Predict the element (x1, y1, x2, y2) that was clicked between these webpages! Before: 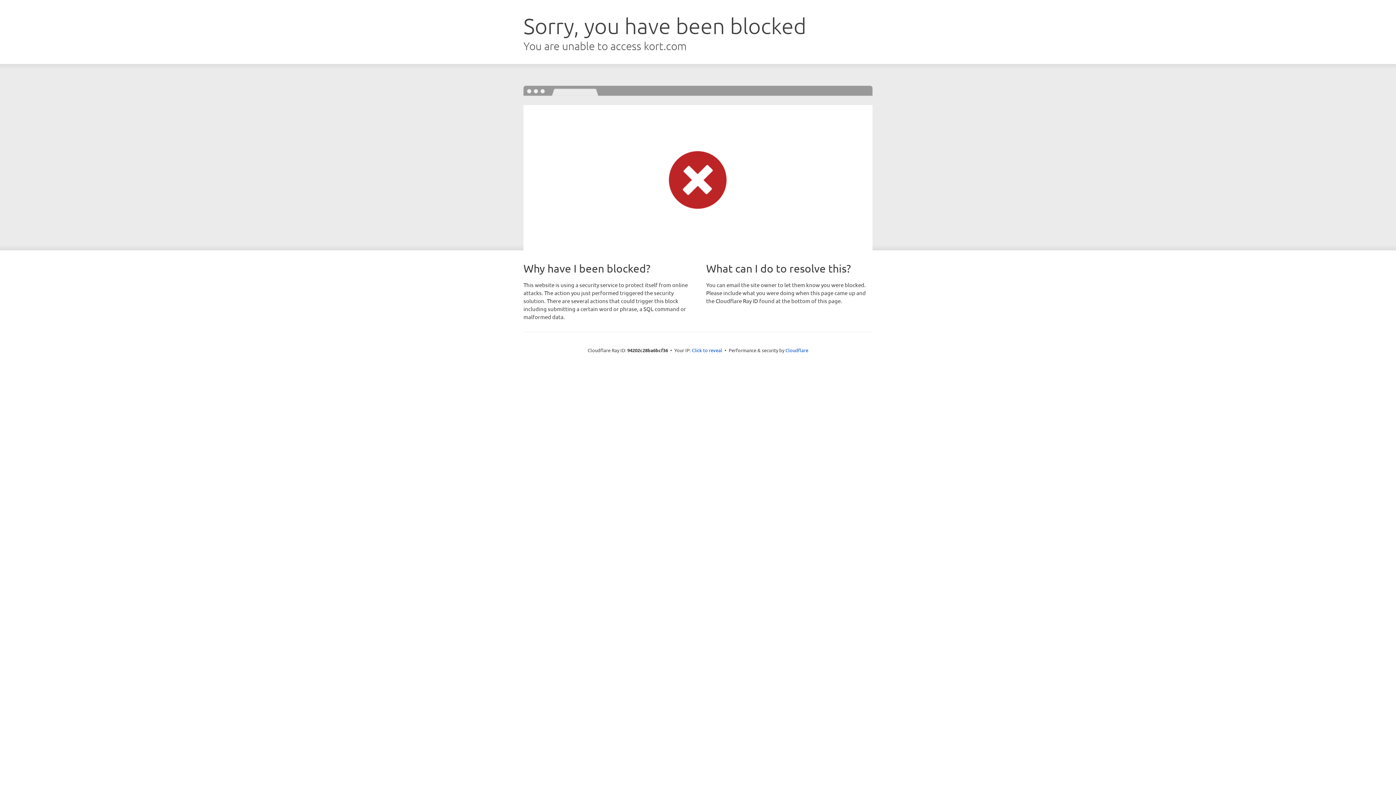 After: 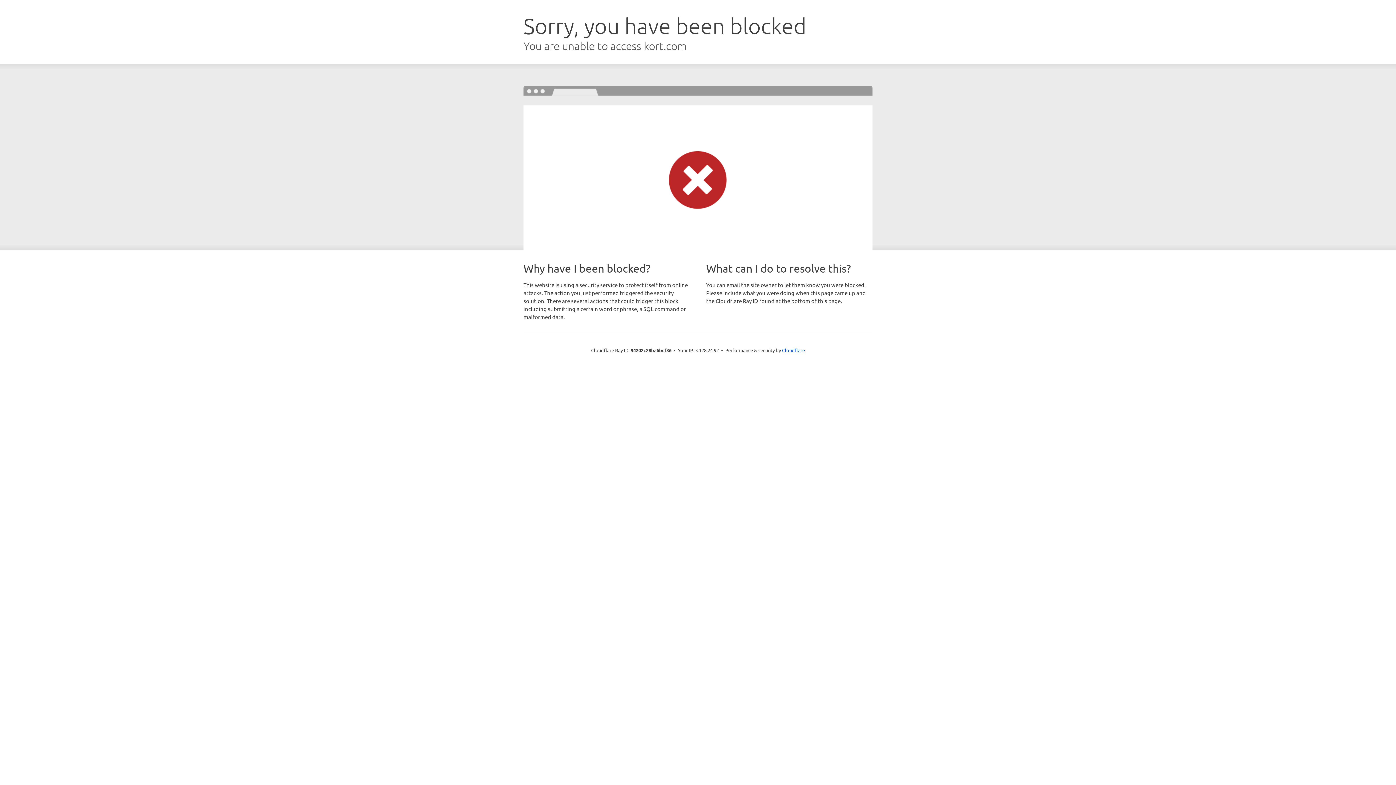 Action: bbox: (692, 346, 722, 353) label: Click to reveal